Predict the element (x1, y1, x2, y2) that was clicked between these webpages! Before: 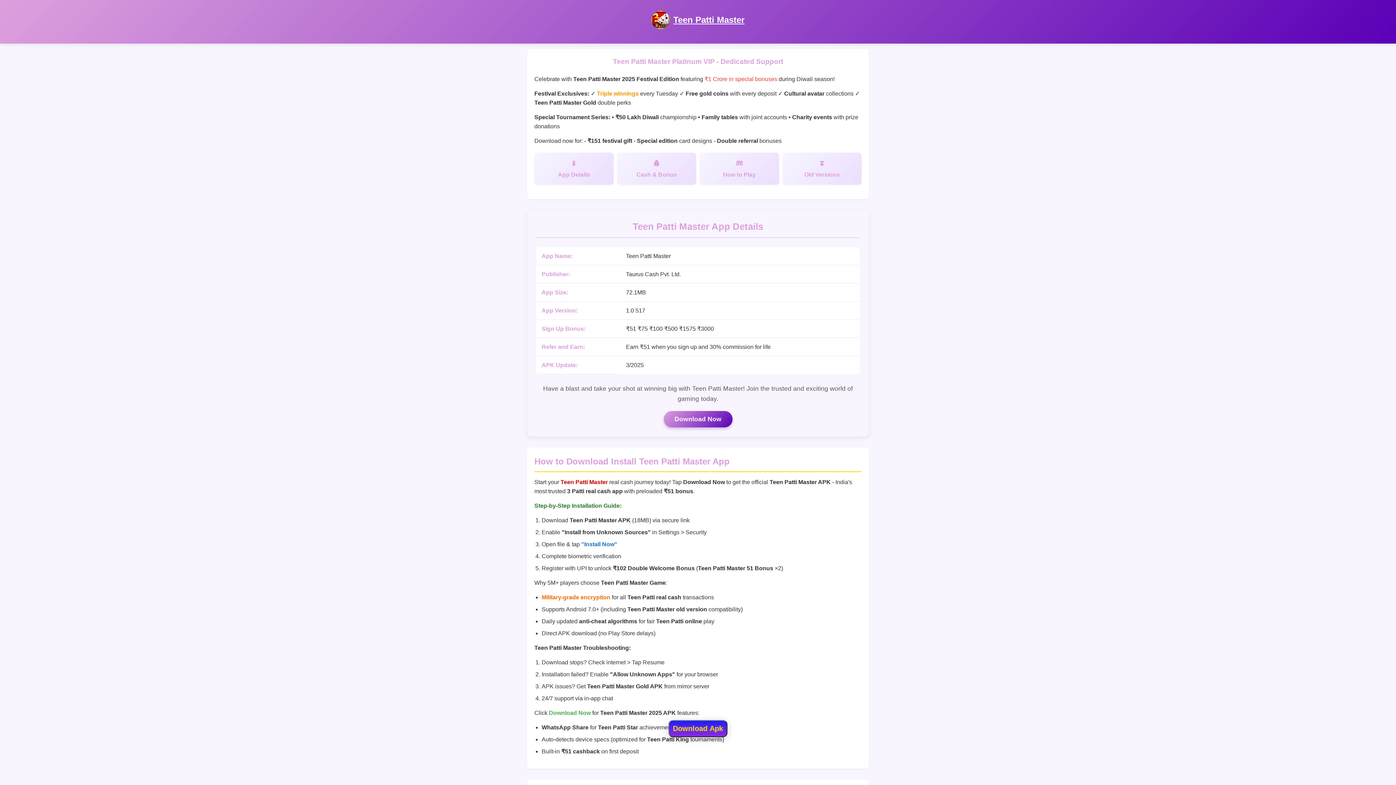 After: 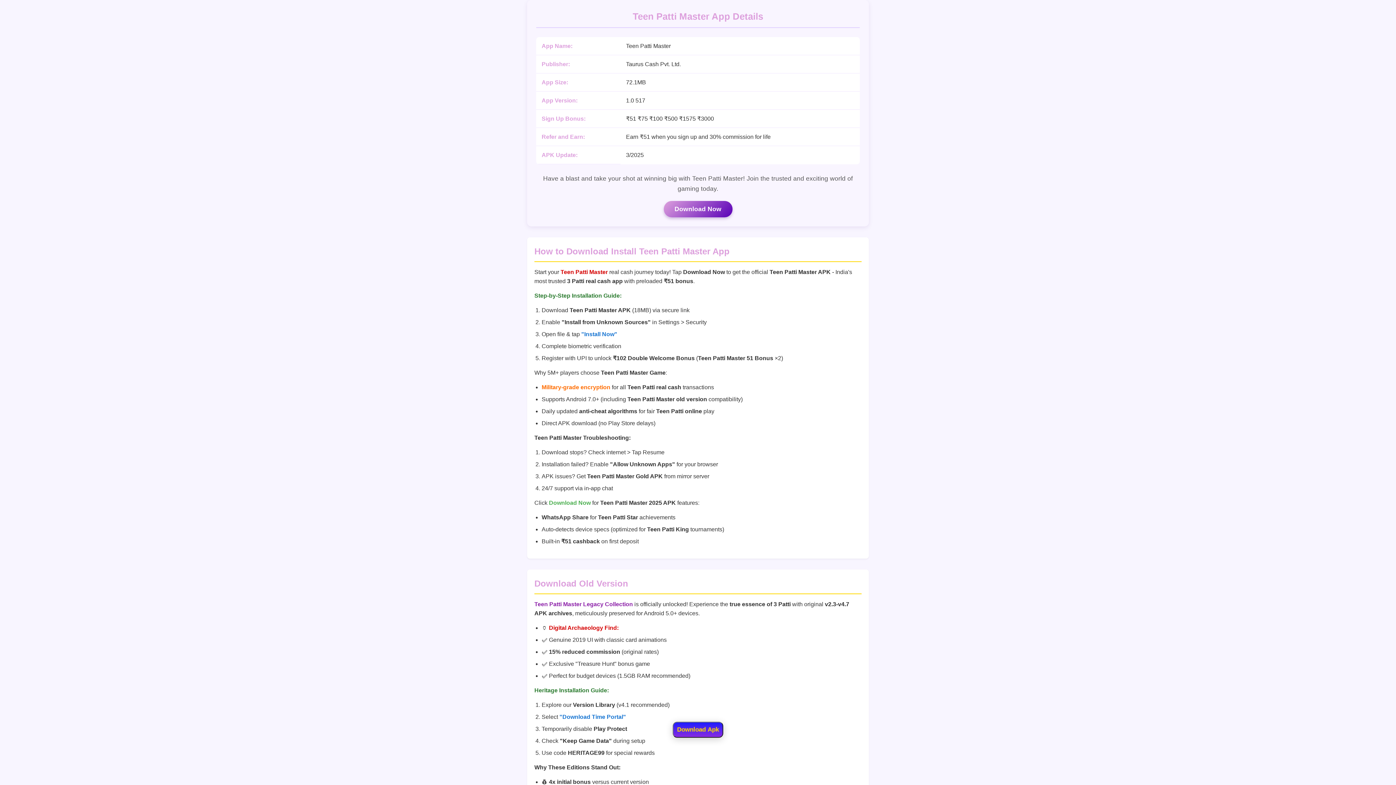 Action: bbox: (534, 152, 613, 184) label: App Details